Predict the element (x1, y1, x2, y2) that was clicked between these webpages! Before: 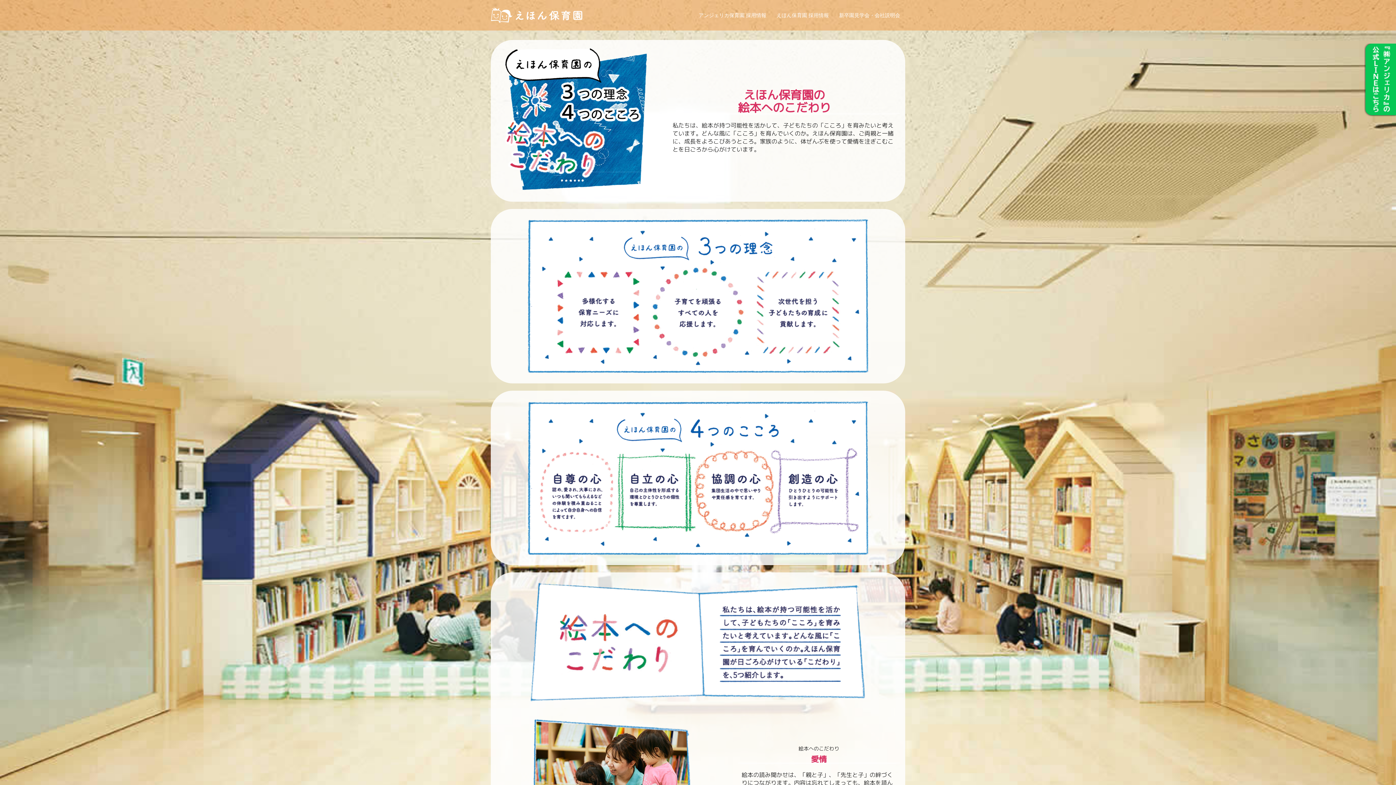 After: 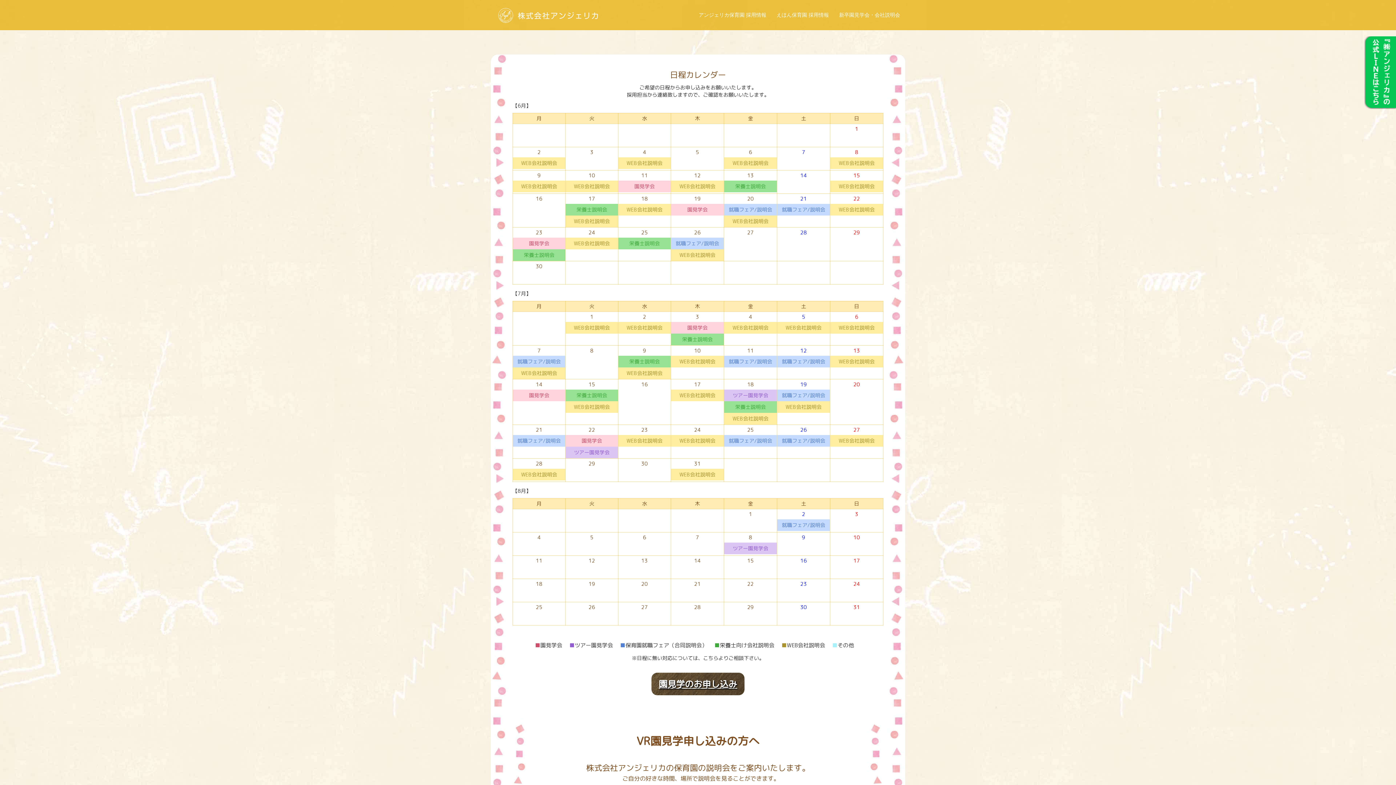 Action: bbox: (839, 10, 900, 20) label: 新卒園見学会・会社説明会